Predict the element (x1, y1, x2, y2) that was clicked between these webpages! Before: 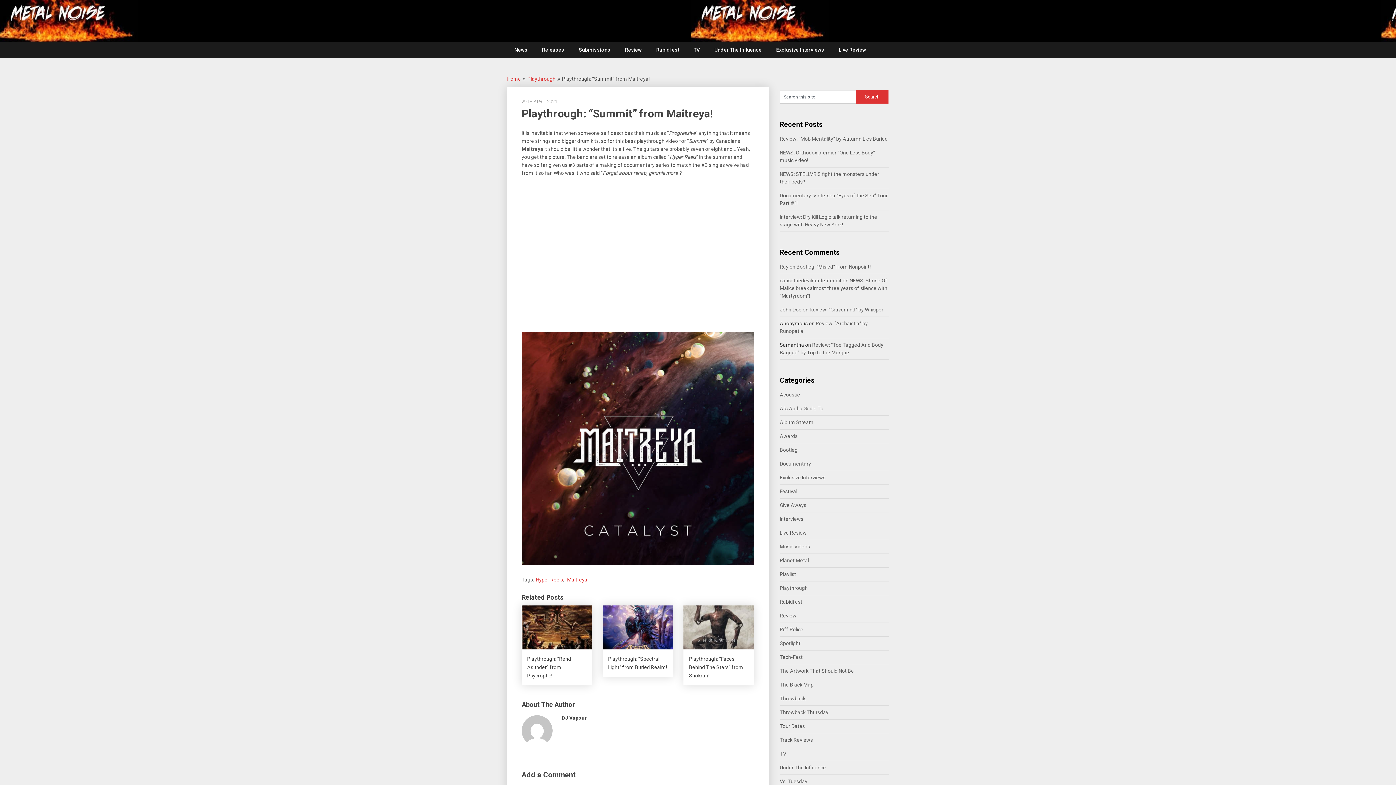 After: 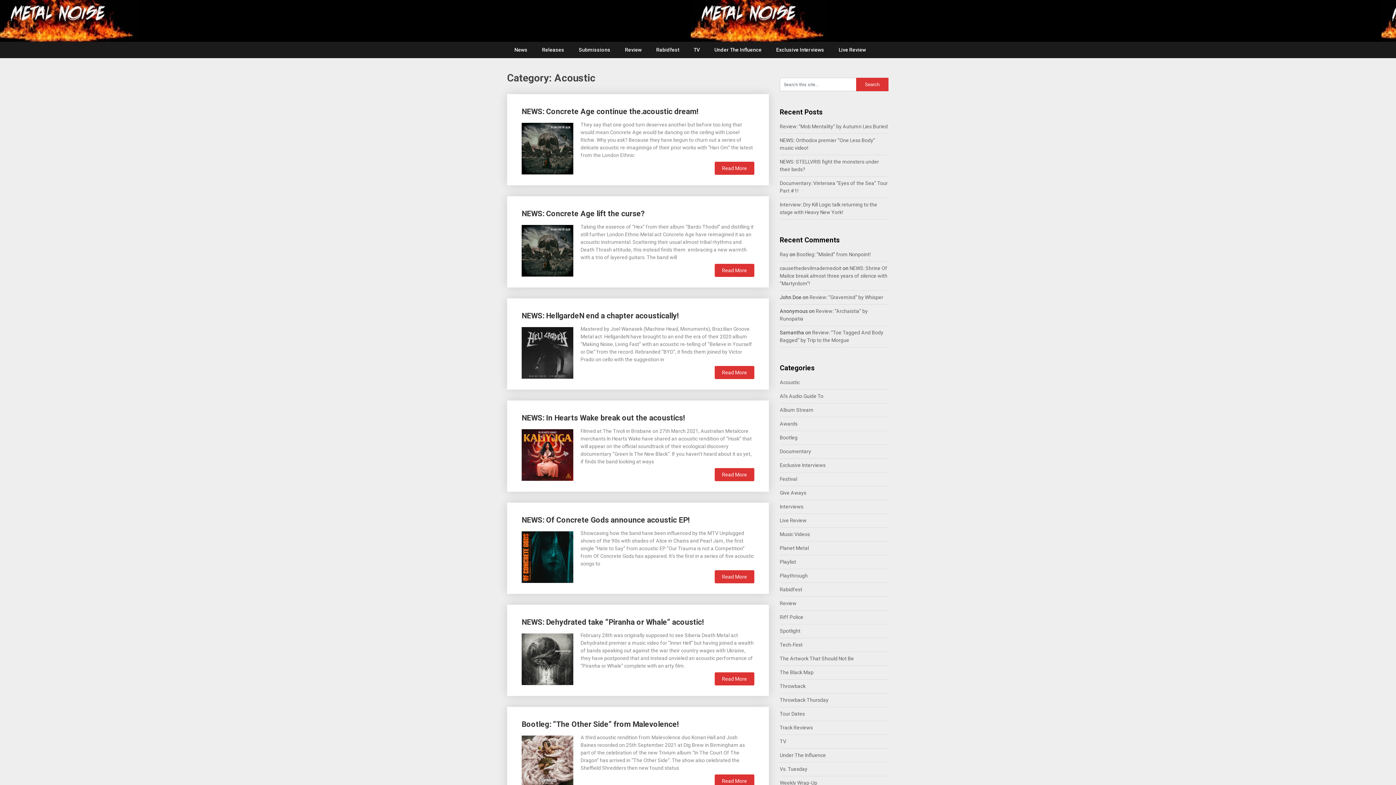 Action: bbox: (780, 392, 800, 397) label: Acoustic